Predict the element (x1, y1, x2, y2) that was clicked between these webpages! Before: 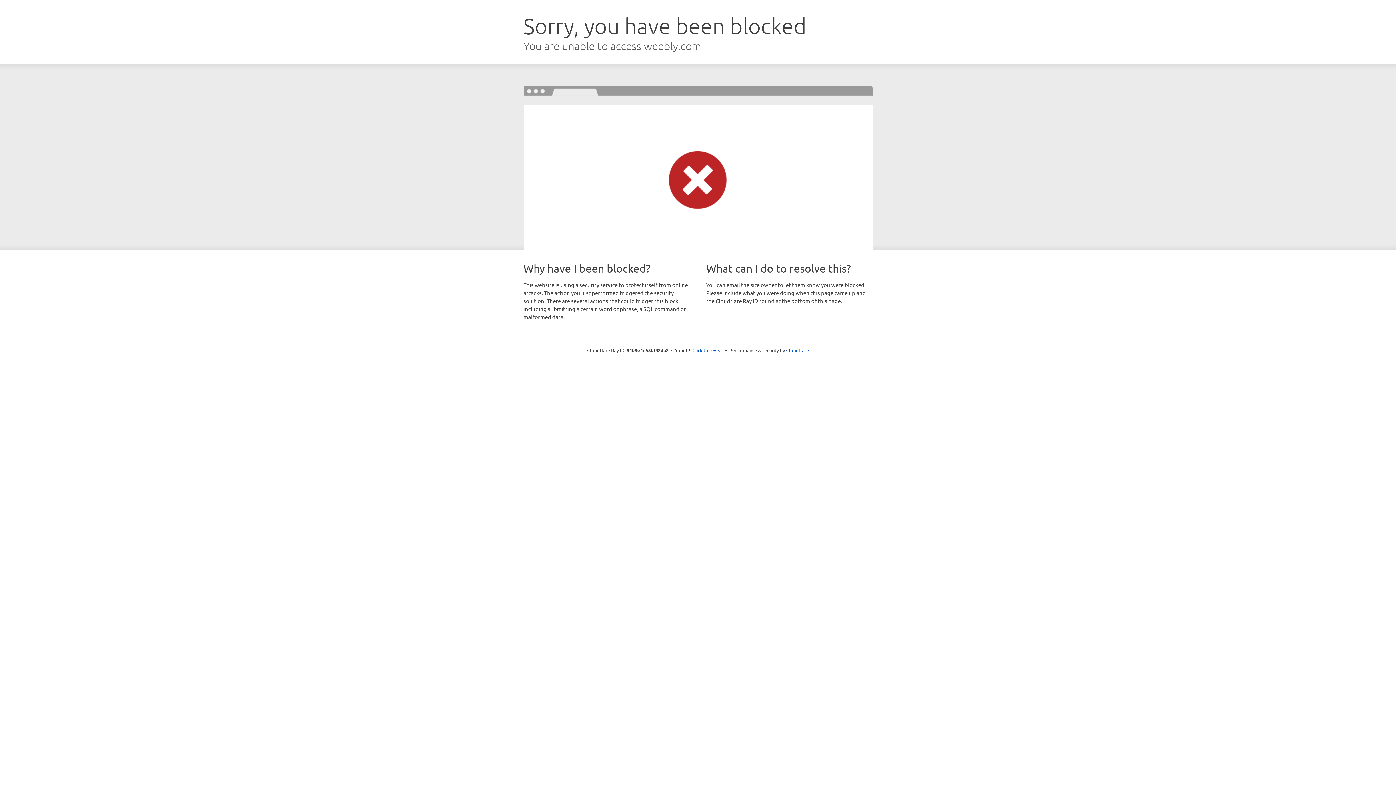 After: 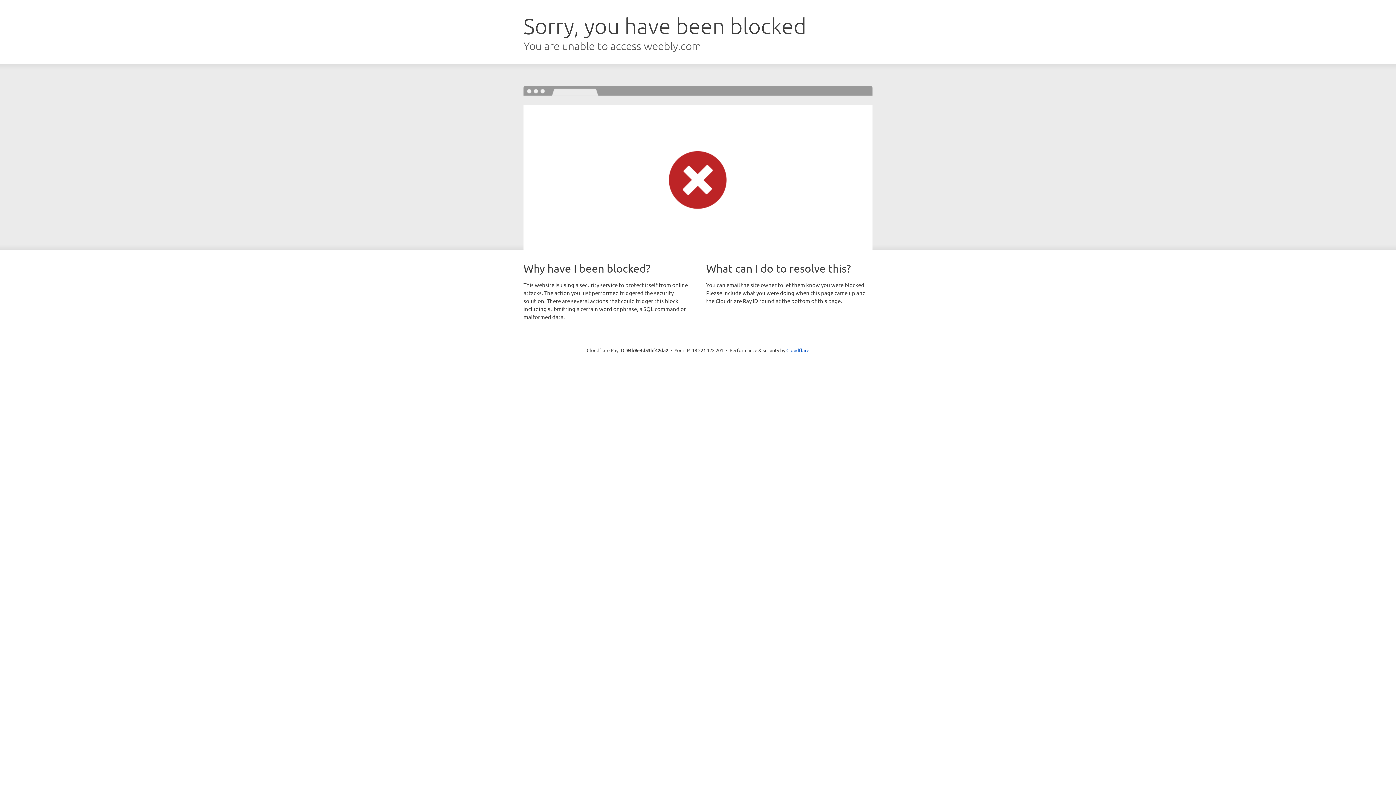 Action: bbox: (692, 346, 723, 353) label: Click to reveal